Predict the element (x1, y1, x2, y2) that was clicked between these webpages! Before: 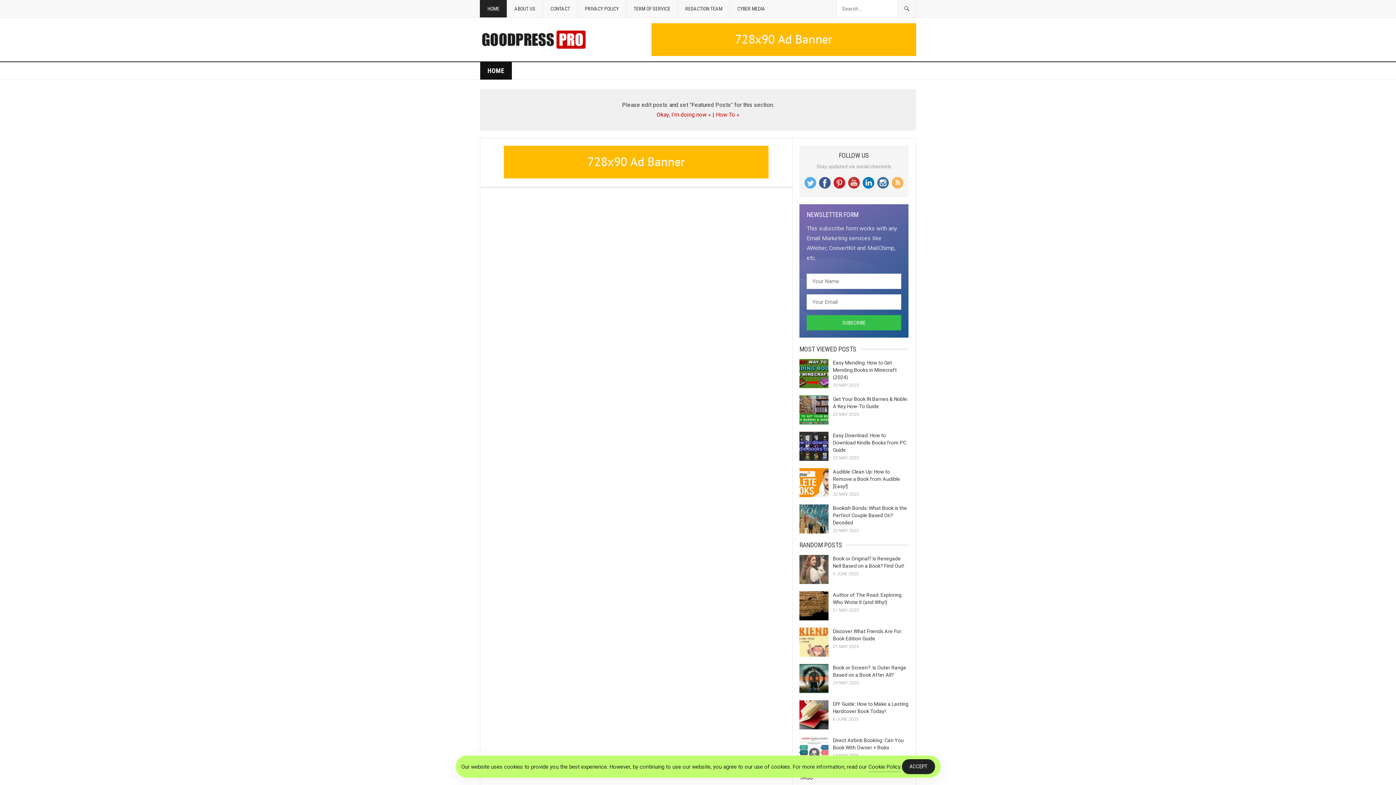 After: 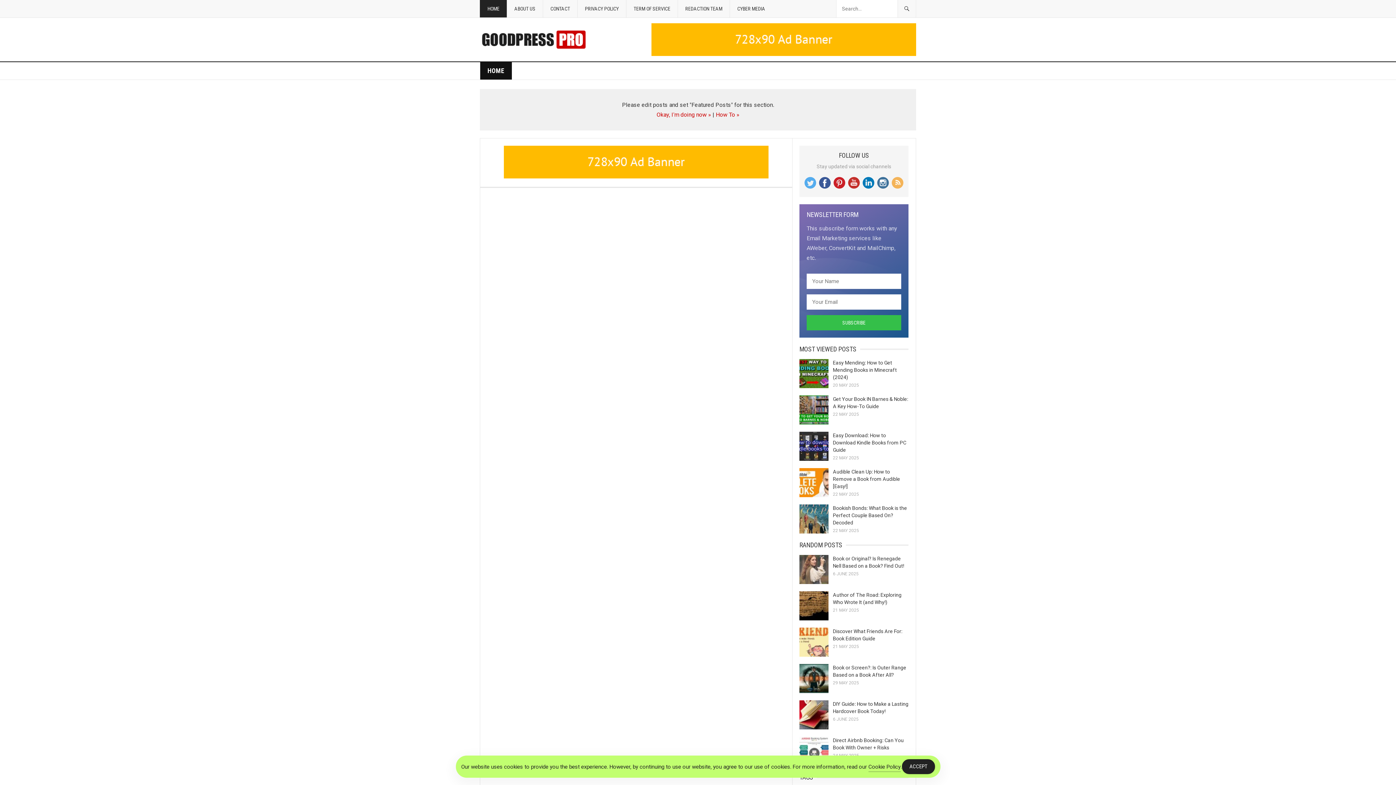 Action: bbox: (651, 50, 916, 57)